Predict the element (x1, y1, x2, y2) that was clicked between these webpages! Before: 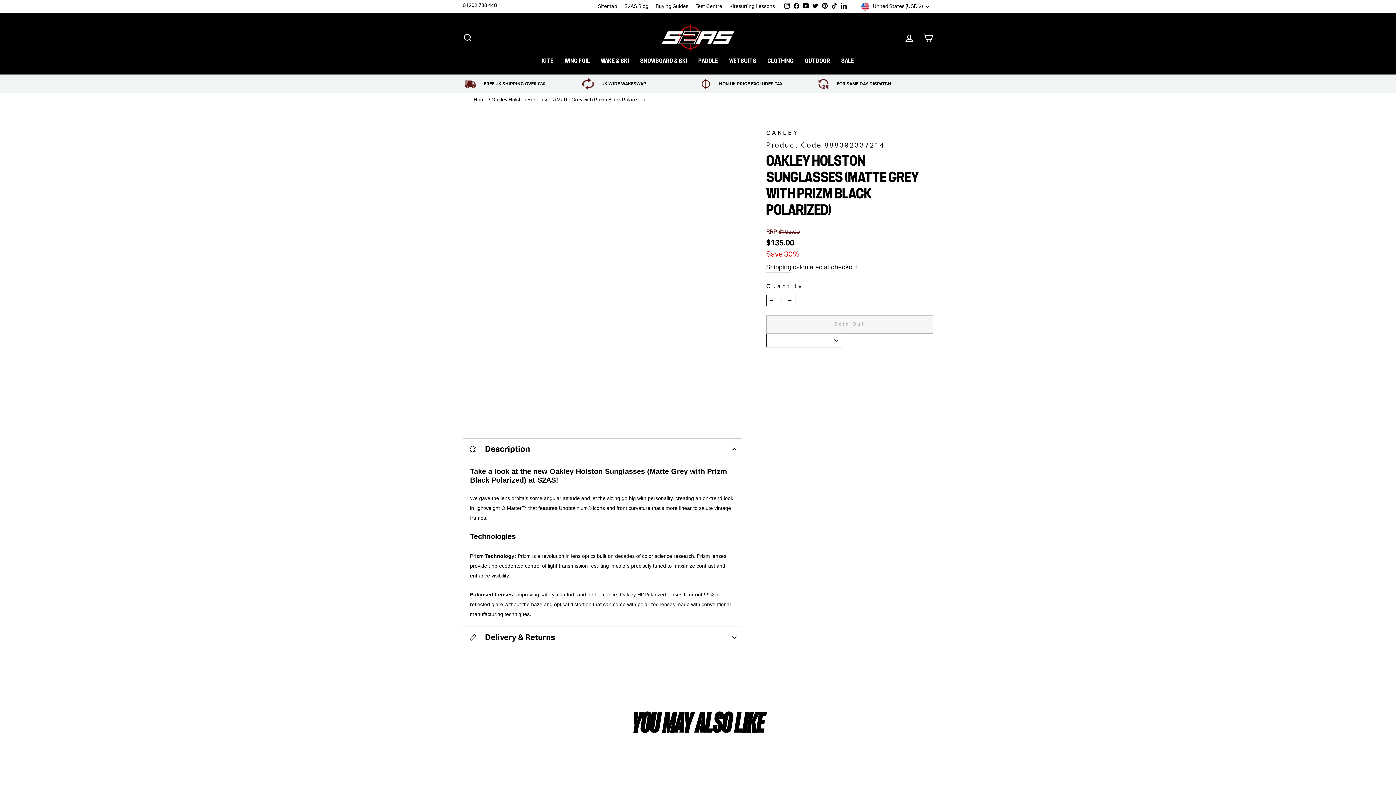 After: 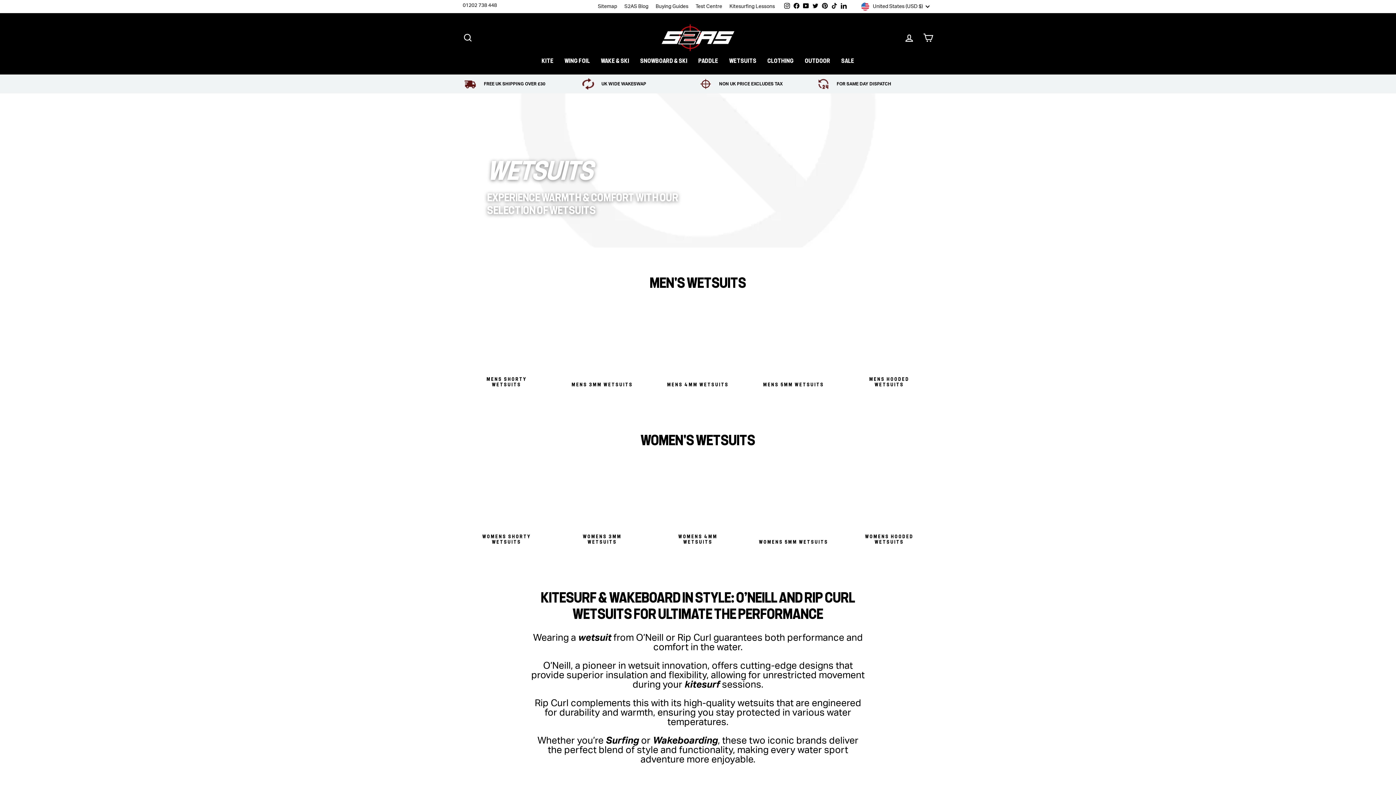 Action: label: Wetsuits bbox: (724, 54, 762, 67)